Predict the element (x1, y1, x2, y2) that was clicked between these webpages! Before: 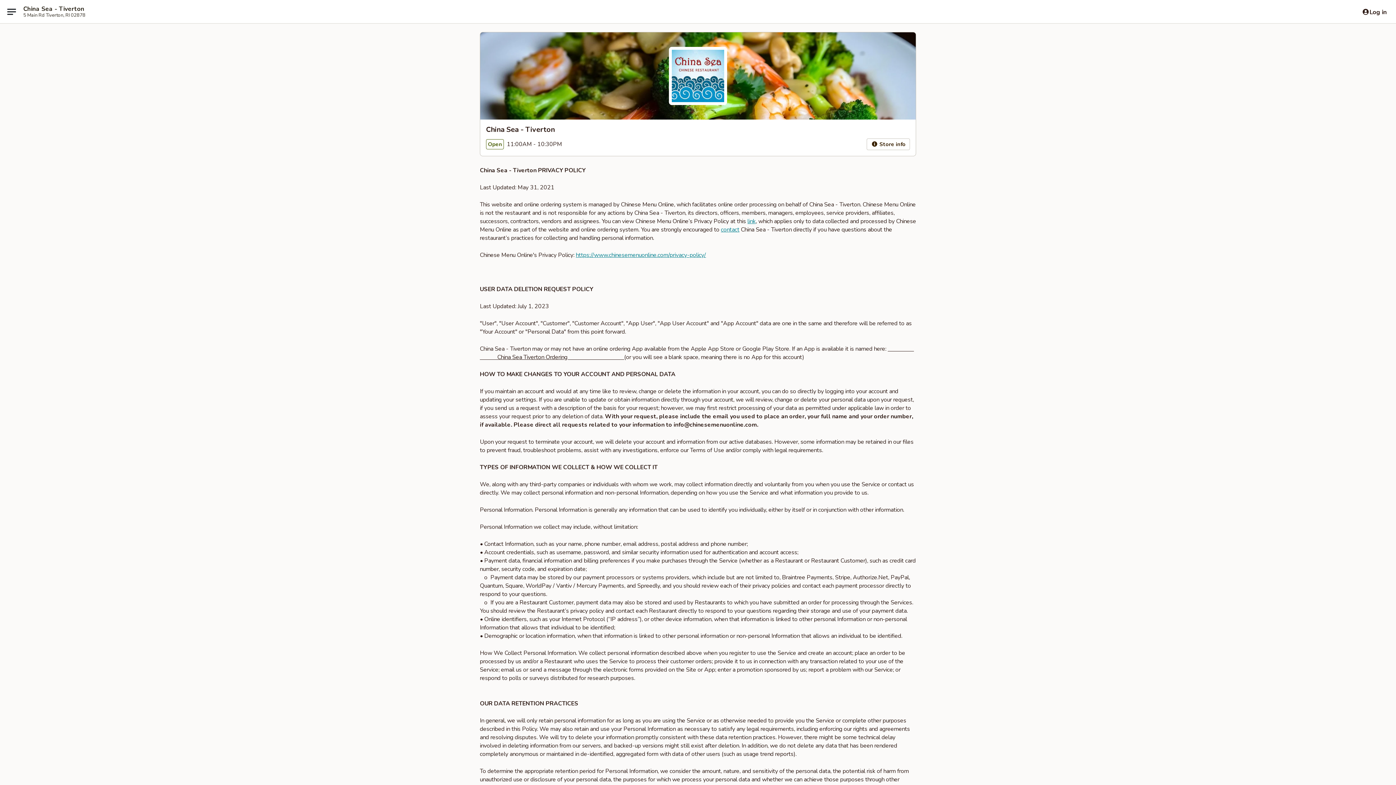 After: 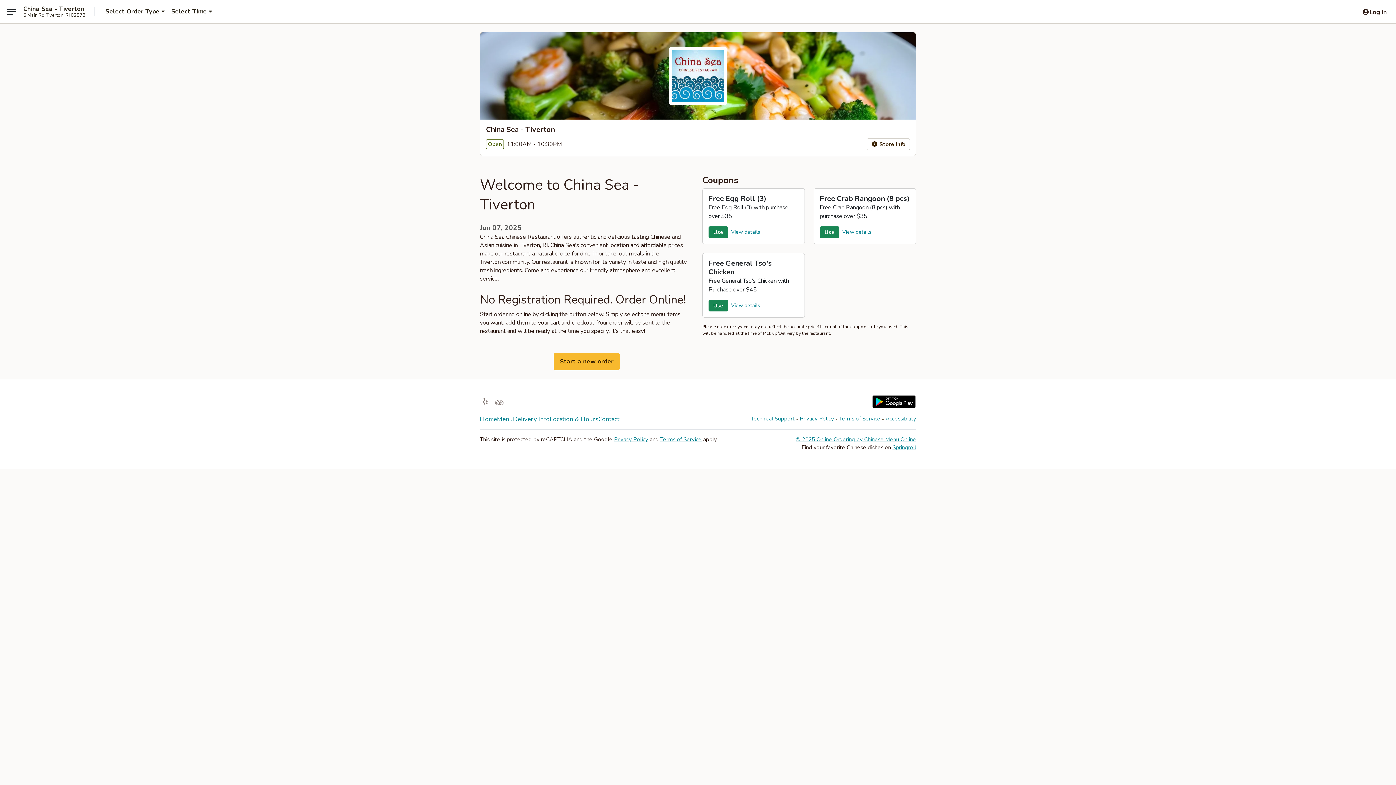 Action: bbox: (669, 46, 727, 105)